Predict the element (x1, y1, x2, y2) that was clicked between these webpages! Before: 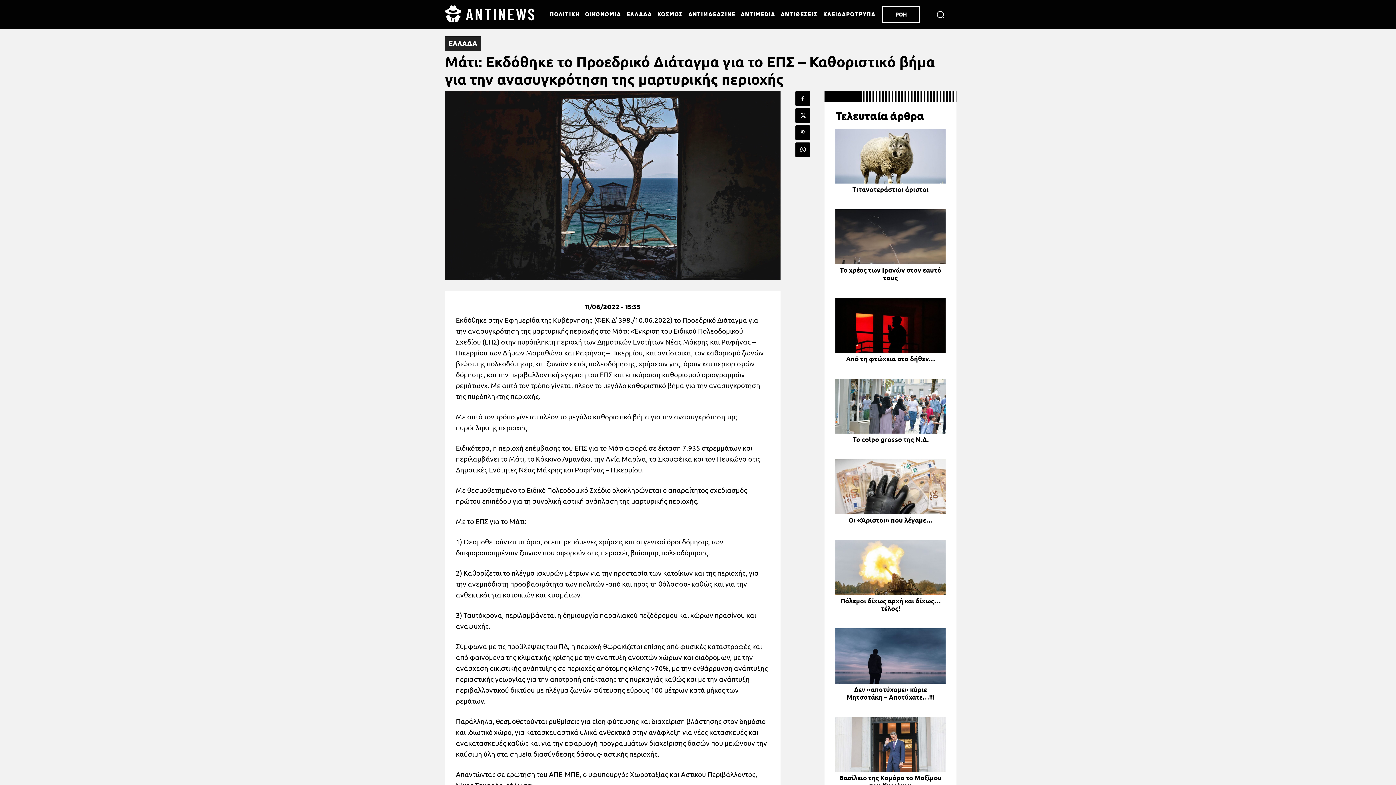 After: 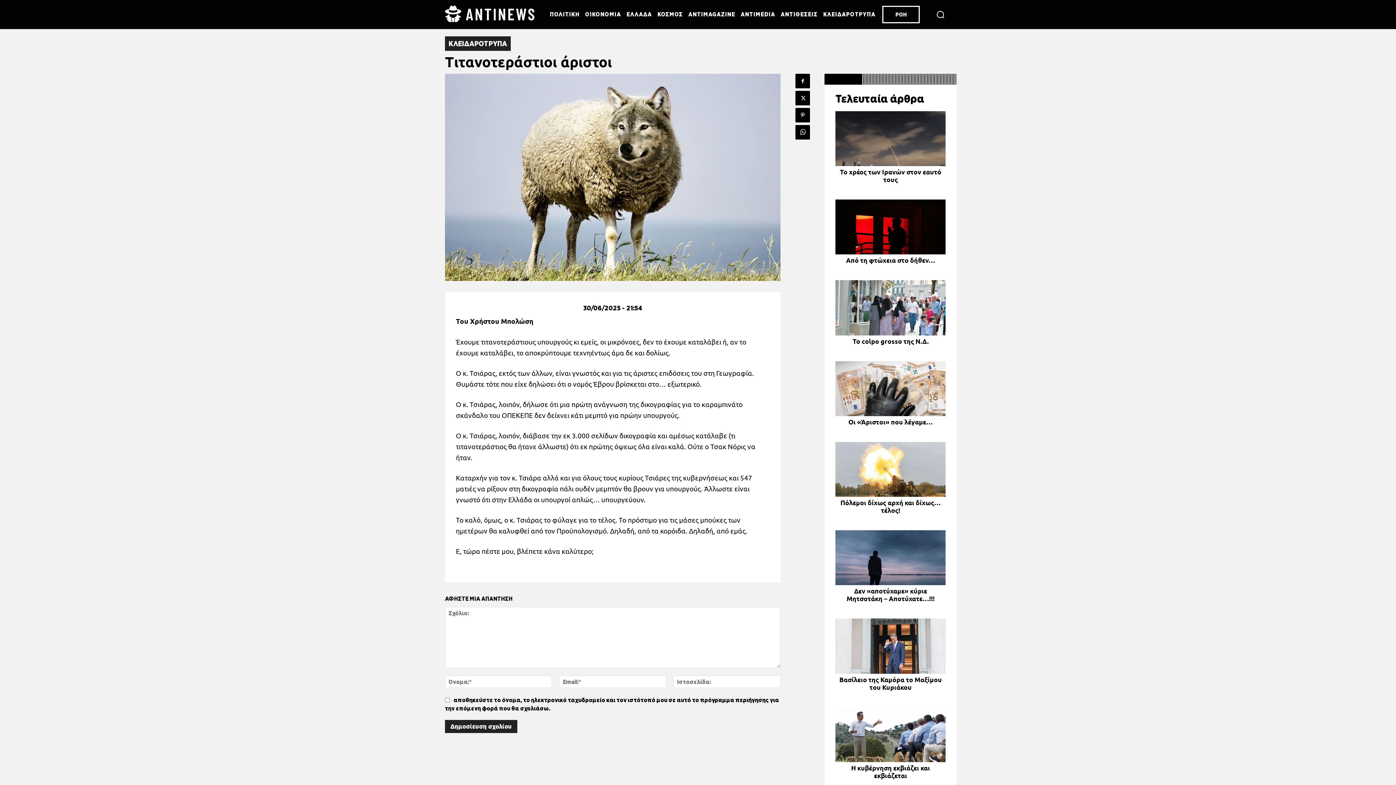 Action: bbox: (852, 185, 928, 193) label: Τιτανοτεράστιοι άριστοι